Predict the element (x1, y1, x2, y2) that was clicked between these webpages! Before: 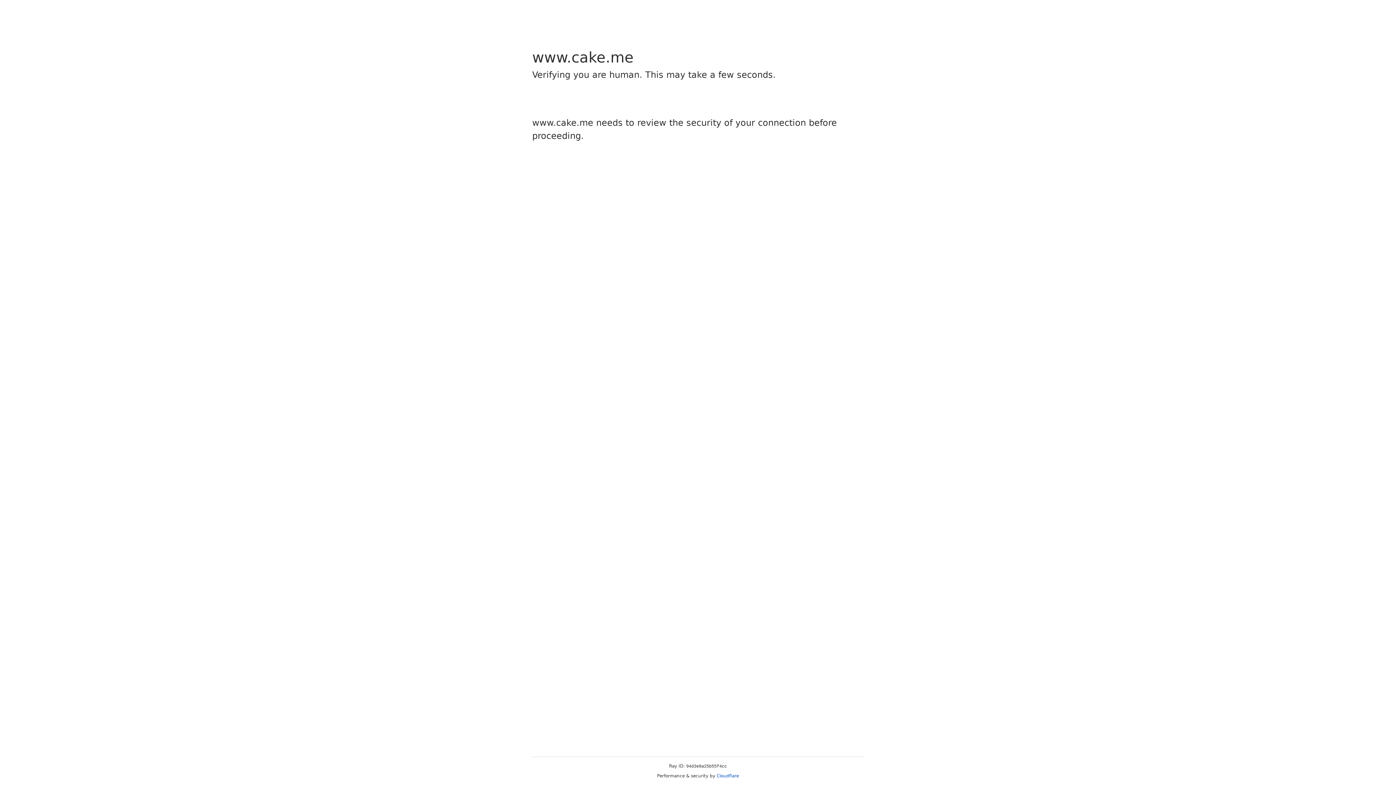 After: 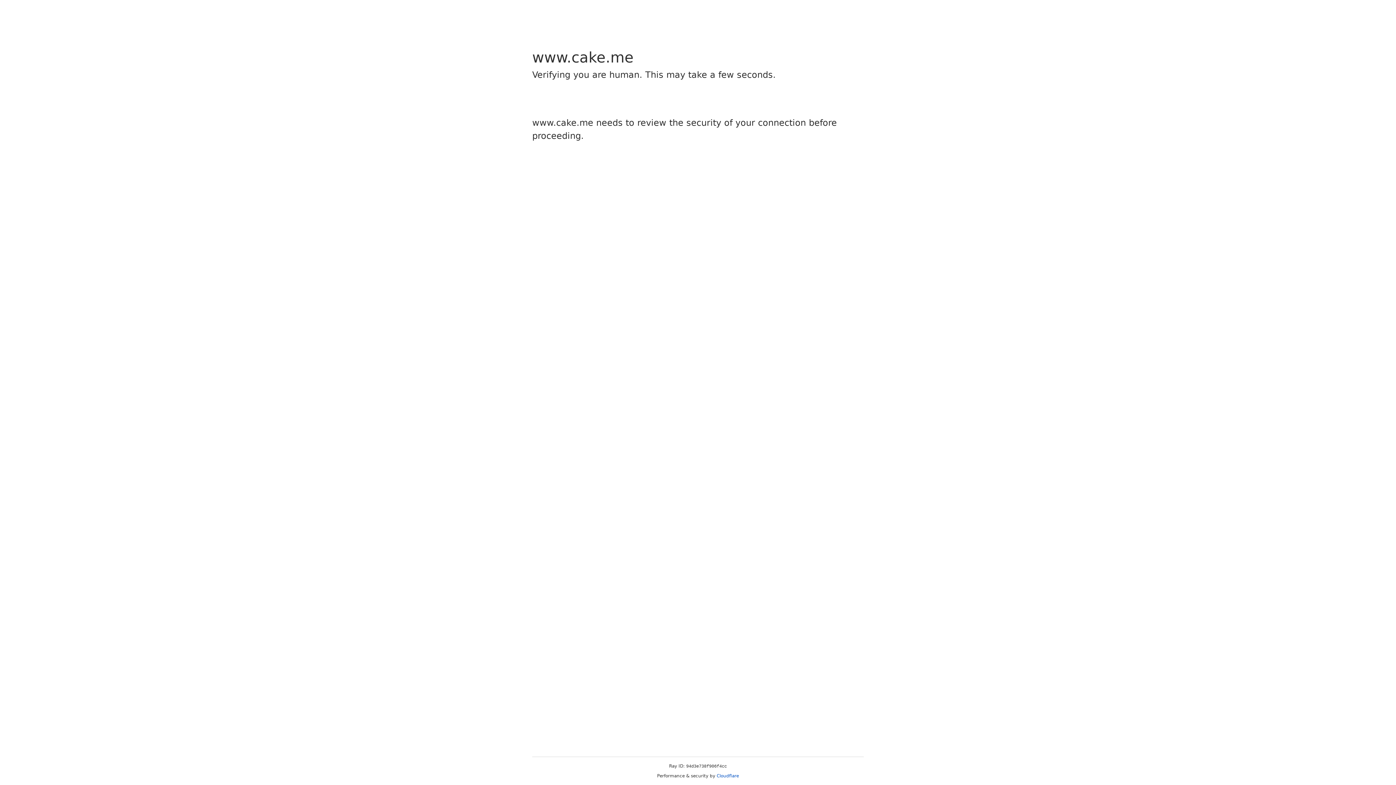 Action: bbox: (716, 773, 739, 778) label: Cloudflare